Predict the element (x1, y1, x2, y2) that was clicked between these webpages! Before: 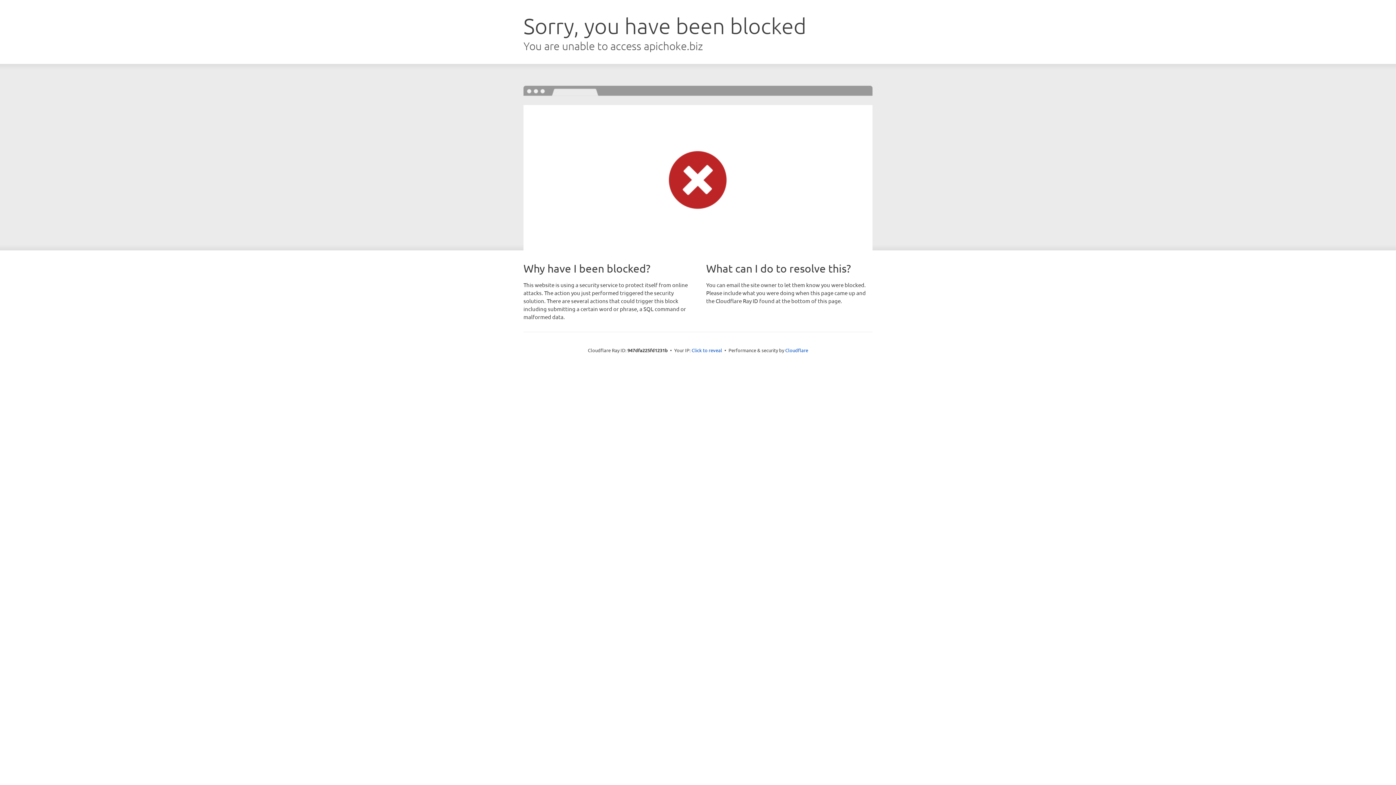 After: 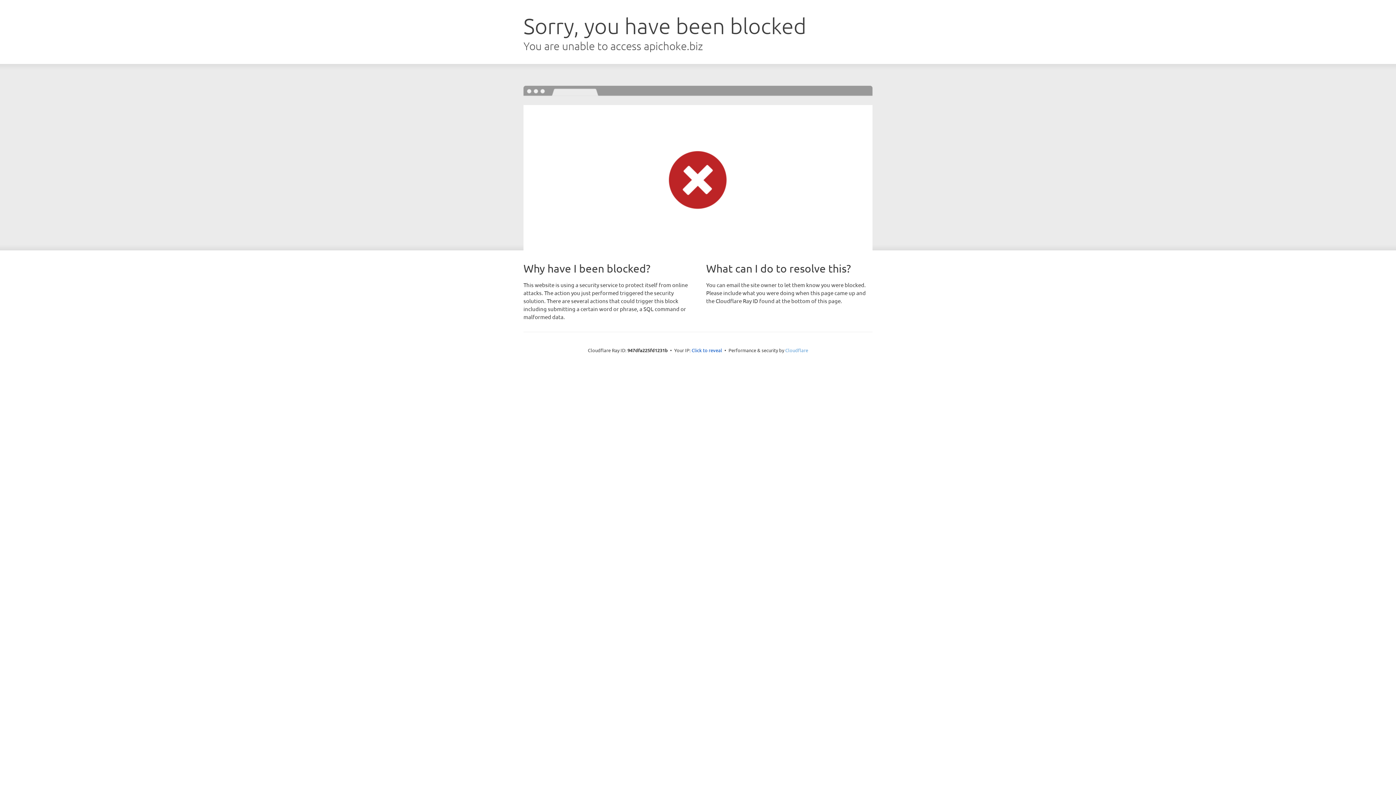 Action: label: Cloudflare bbox: (785, 347, 808, 353)